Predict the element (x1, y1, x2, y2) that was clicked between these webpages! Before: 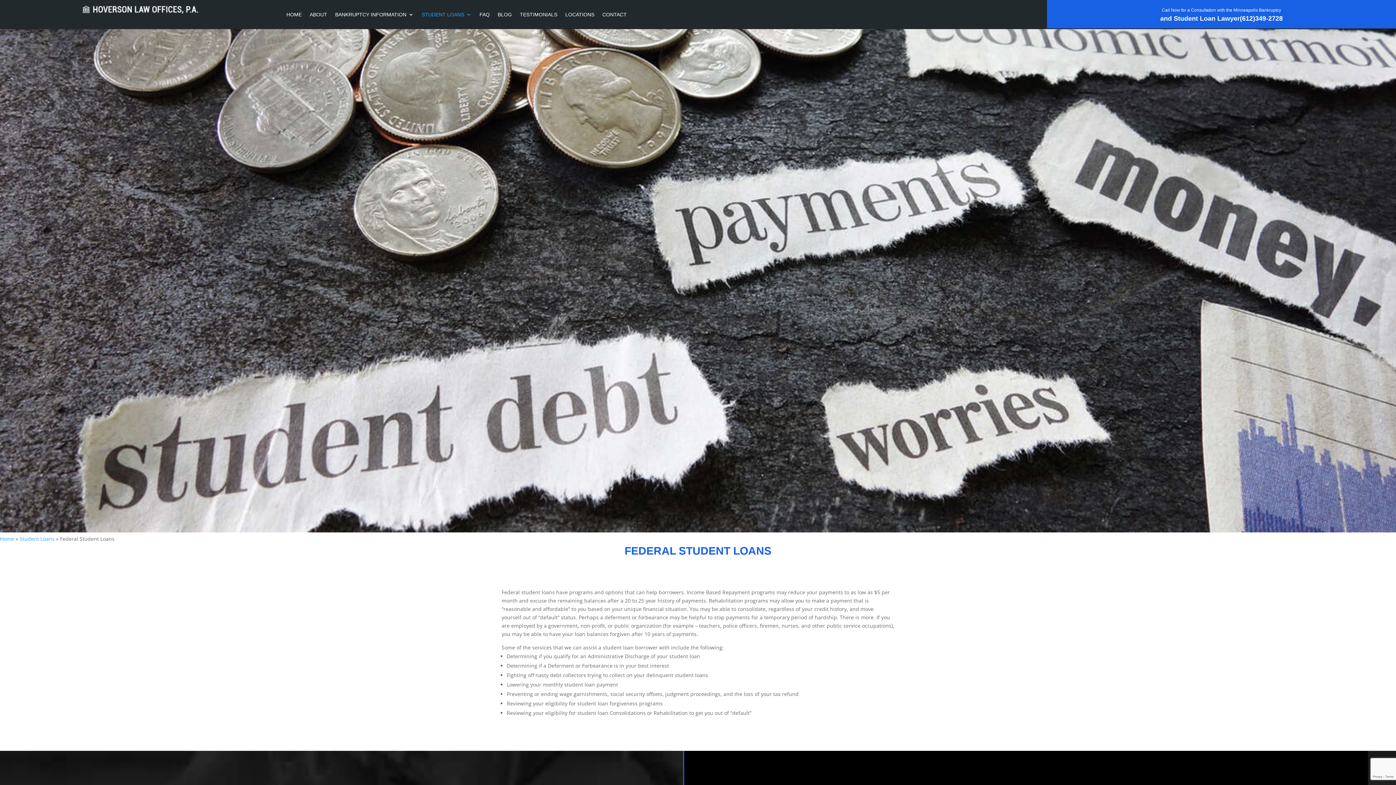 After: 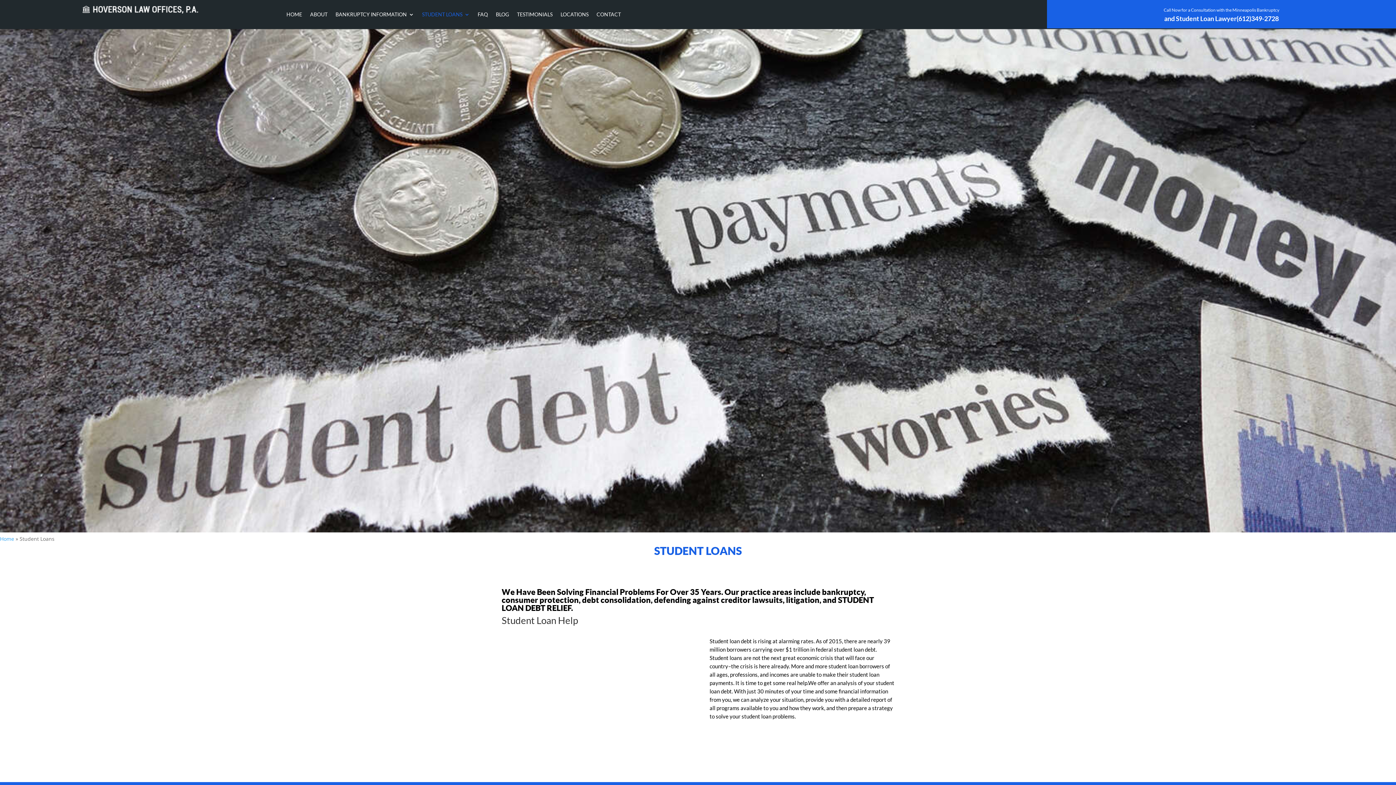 Action: label: STUDENT LOANS bbox: (421, 12, 471, 29)